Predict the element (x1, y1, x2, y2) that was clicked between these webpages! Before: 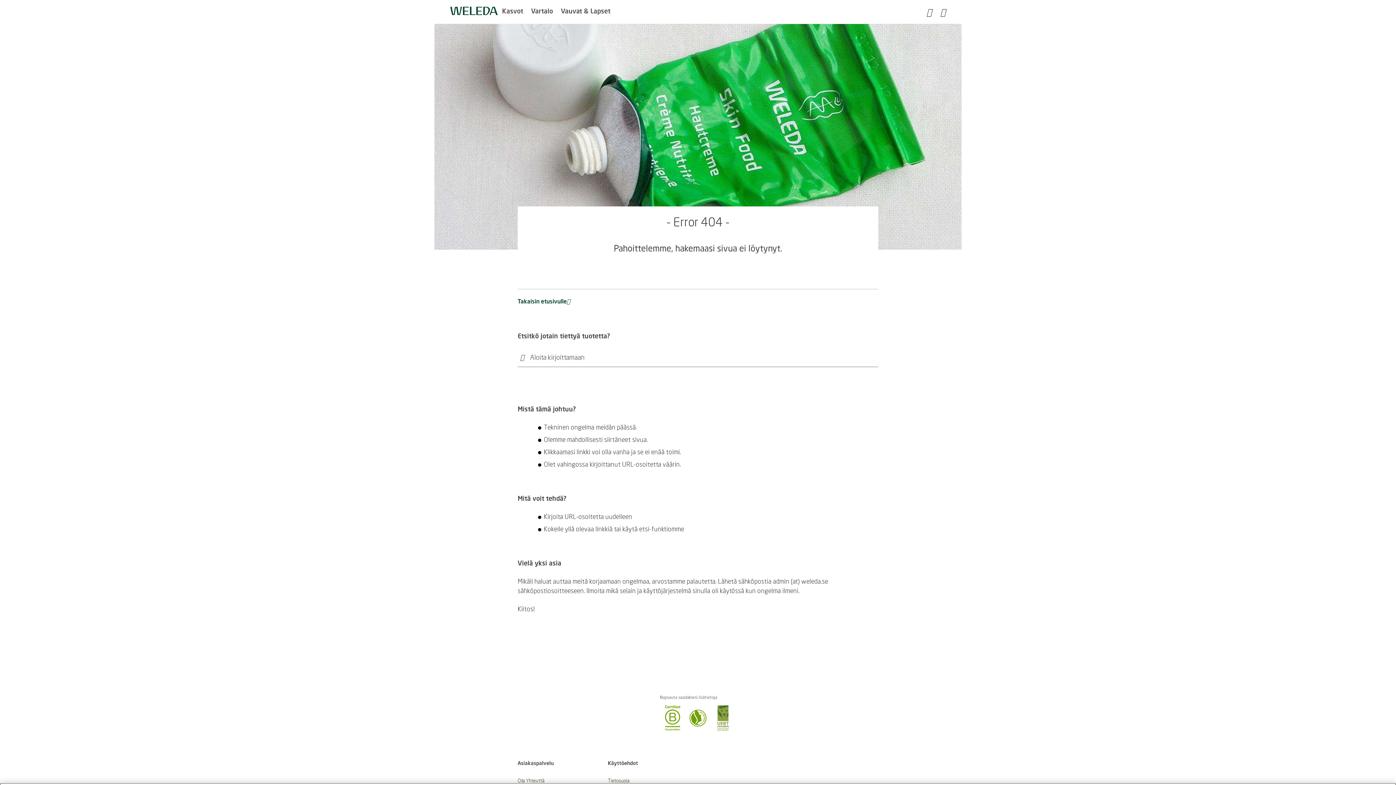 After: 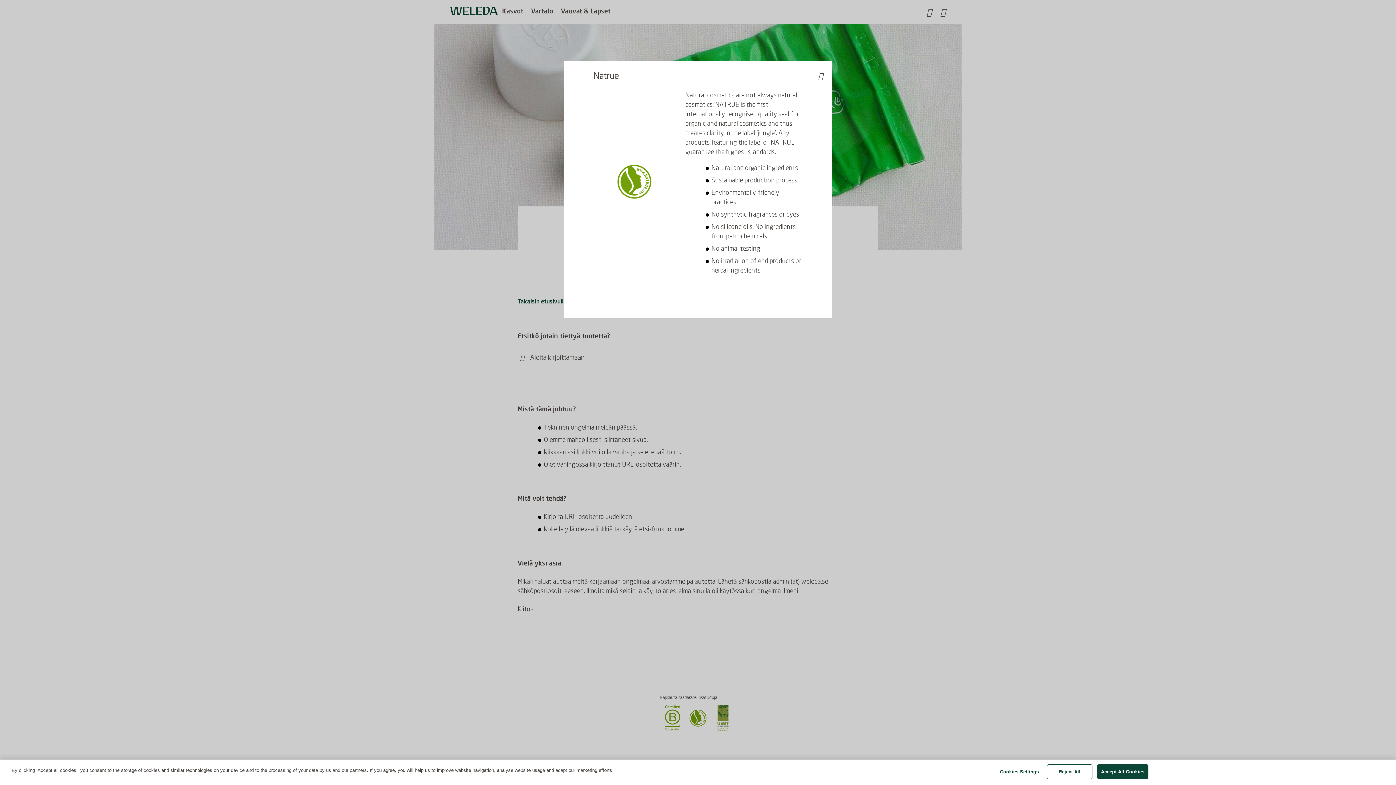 Action: label: Natrue bbox: (685, 725, 710, 732)